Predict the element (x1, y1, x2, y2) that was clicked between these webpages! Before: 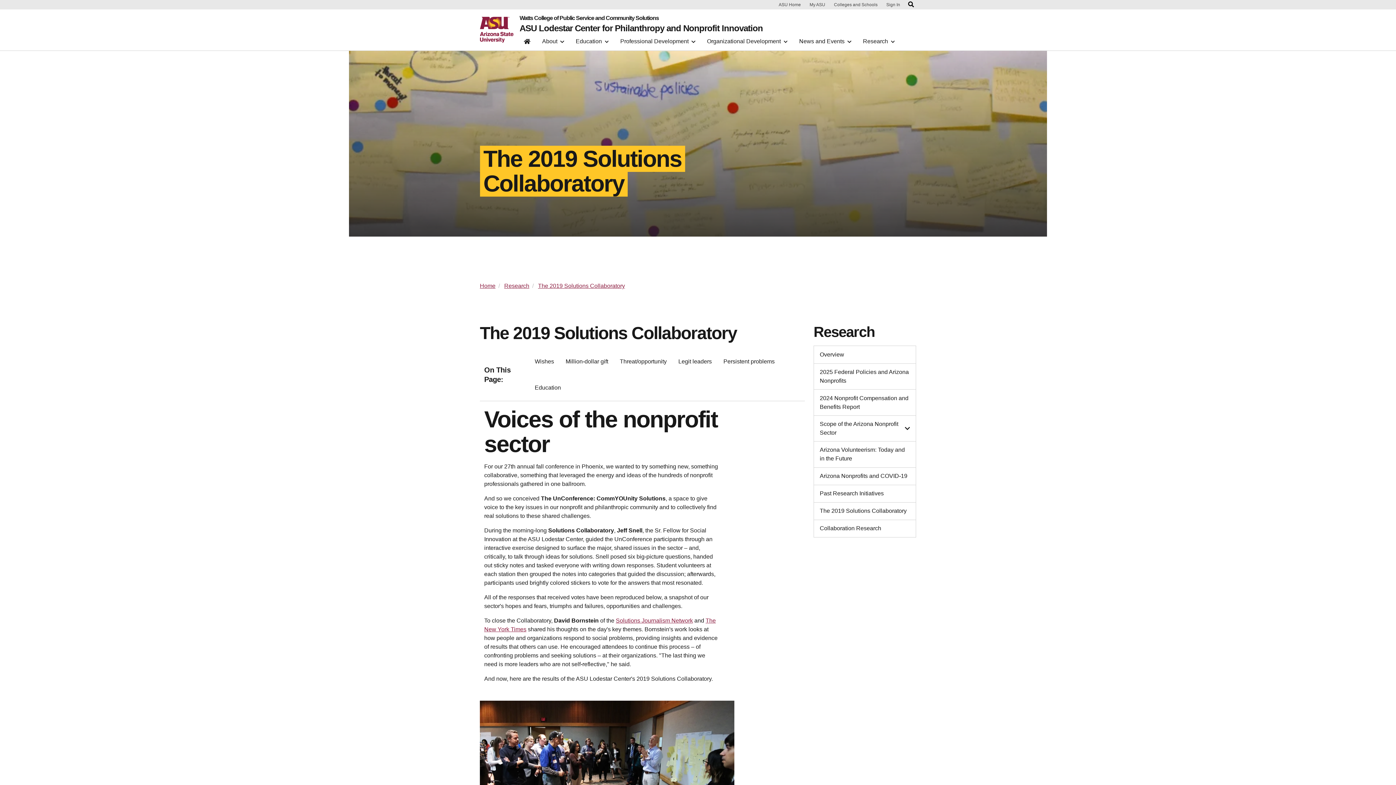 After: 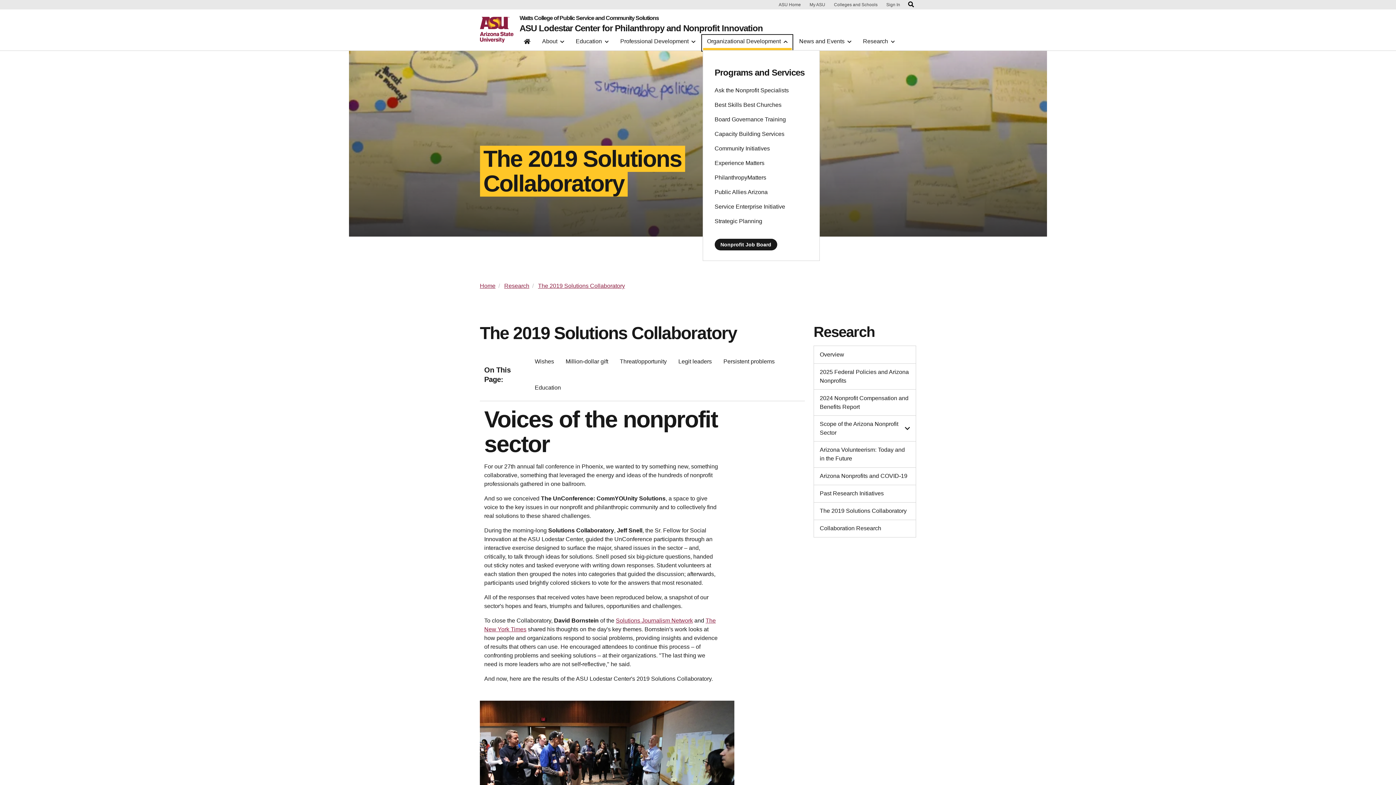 Action: label: Organizational Development bbox: (702, 35, 792, 50)